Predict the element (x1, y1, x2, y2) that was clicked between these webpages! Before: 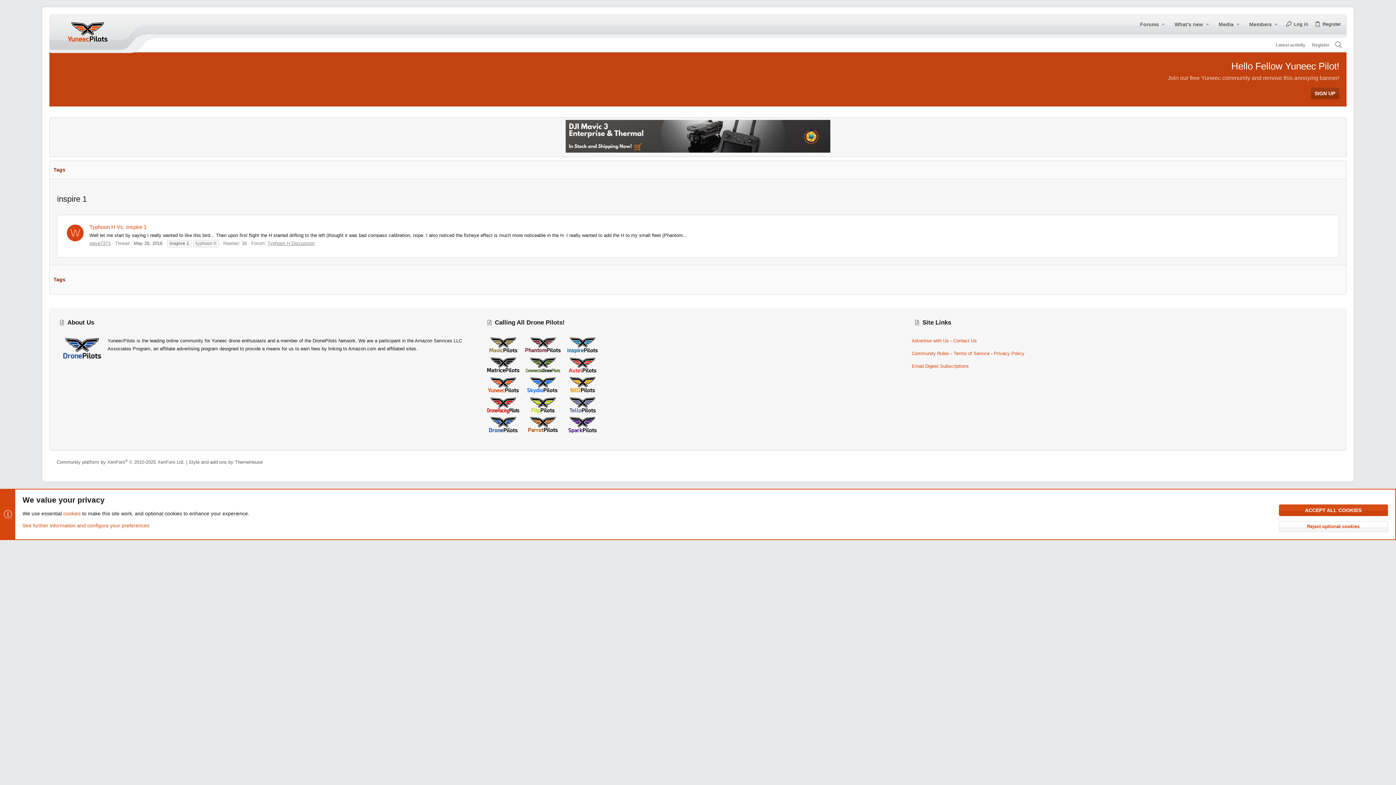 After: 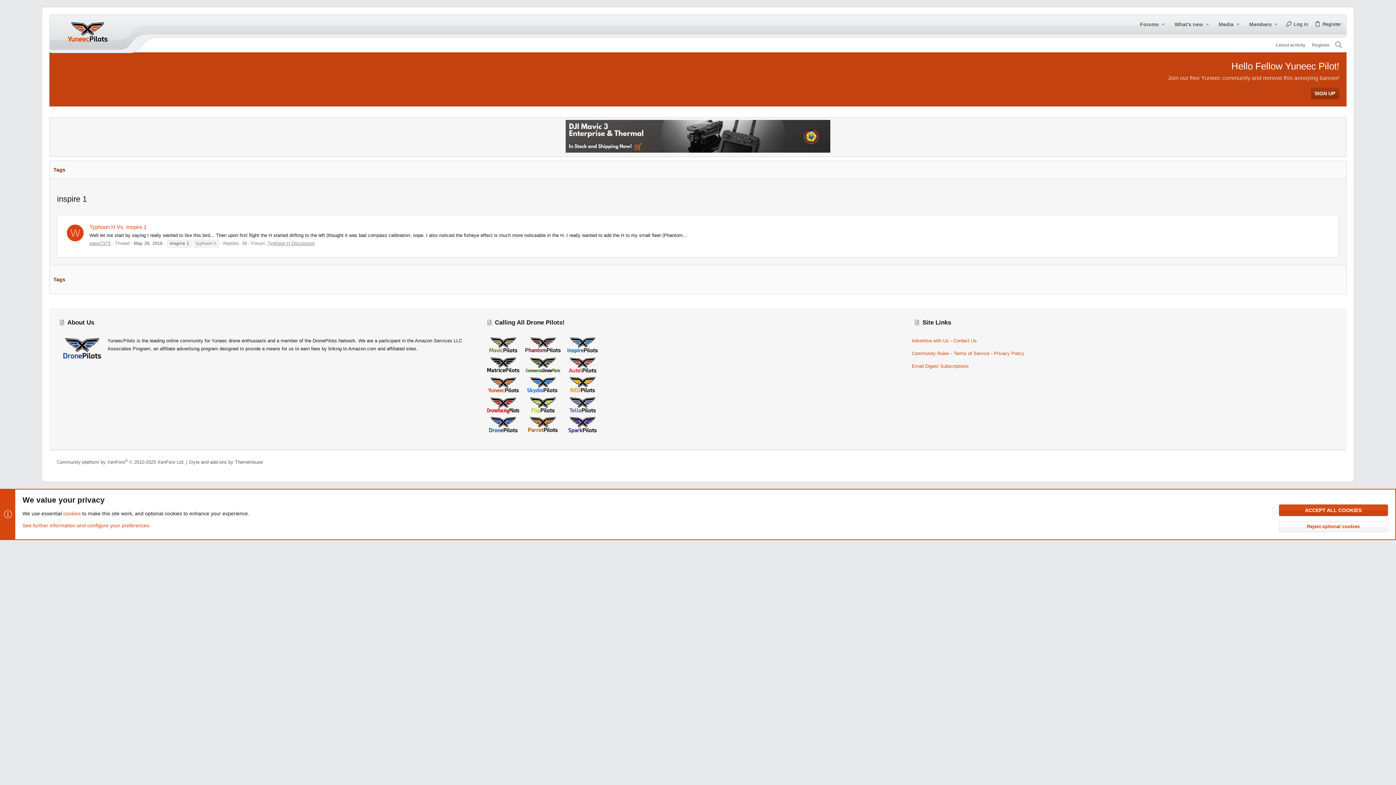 Action: bbox: (563, 389, 601, 394)